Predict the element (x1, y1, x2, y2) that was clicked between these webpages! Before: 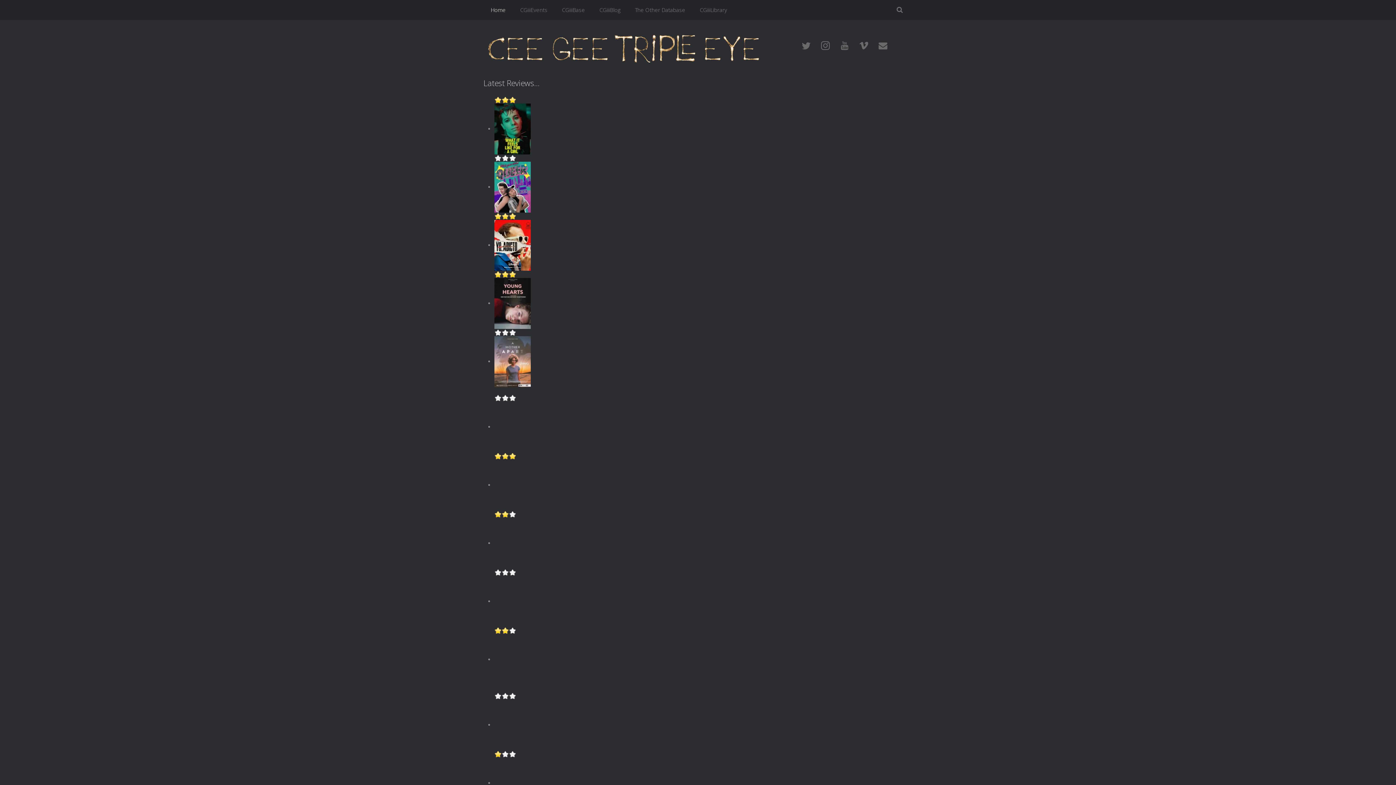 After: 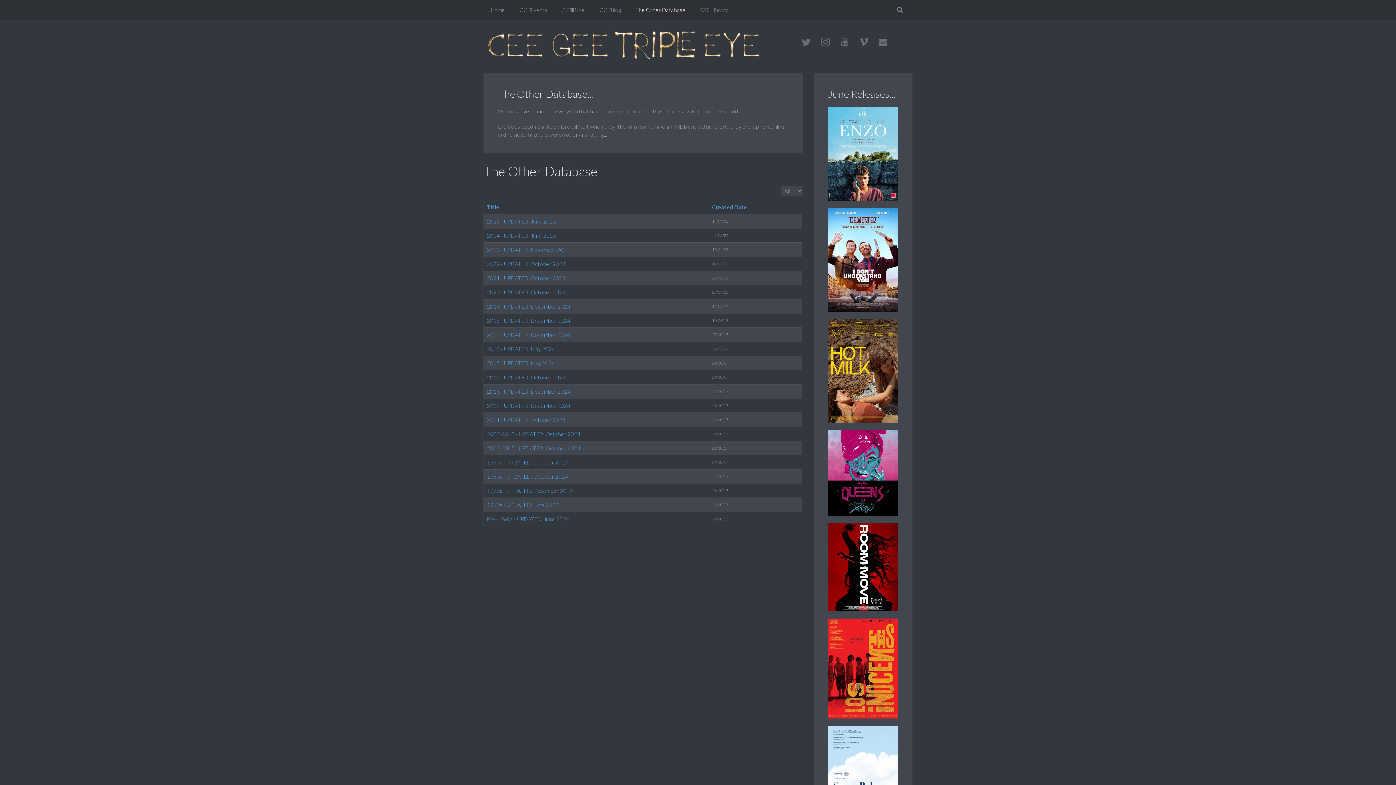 Action: bbox: (627, 0, 692, 20) label: The Other Database